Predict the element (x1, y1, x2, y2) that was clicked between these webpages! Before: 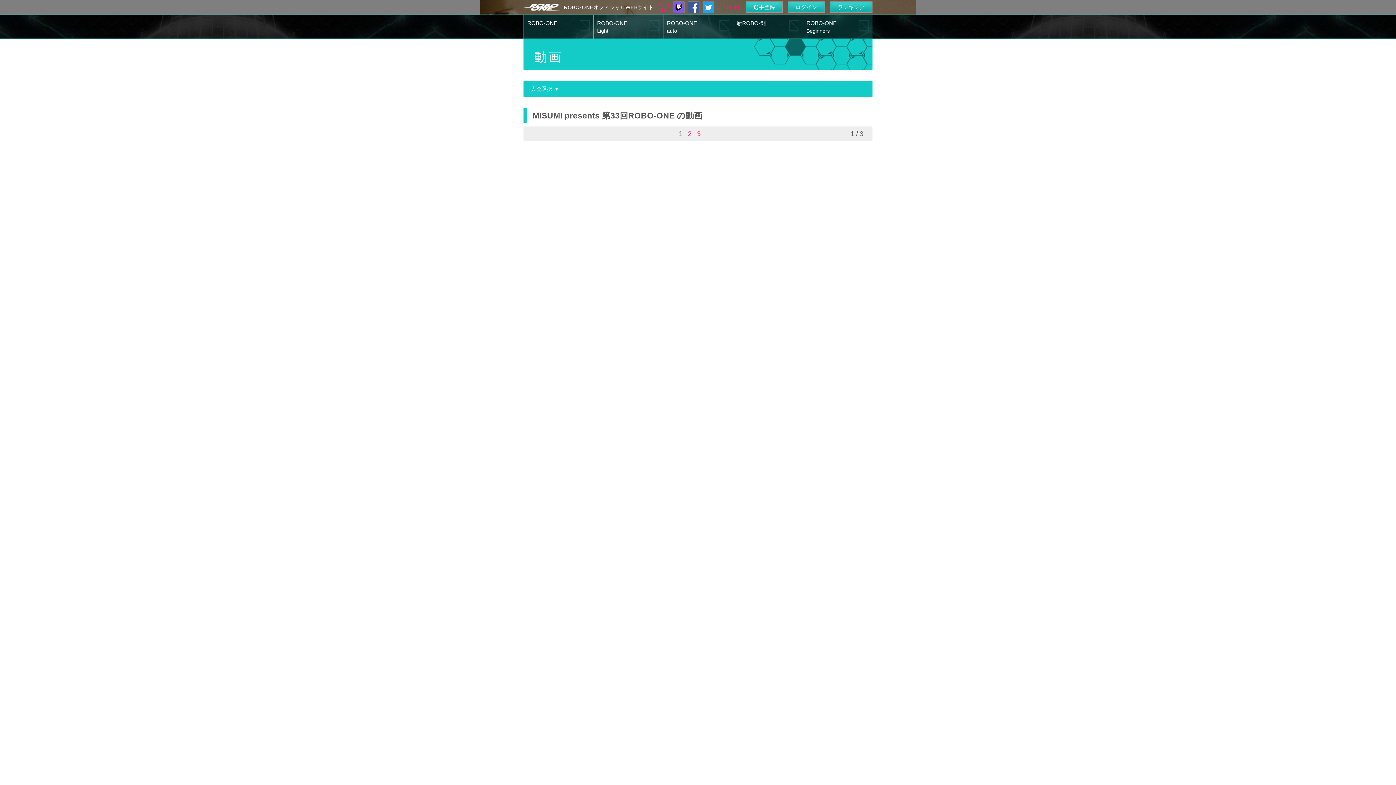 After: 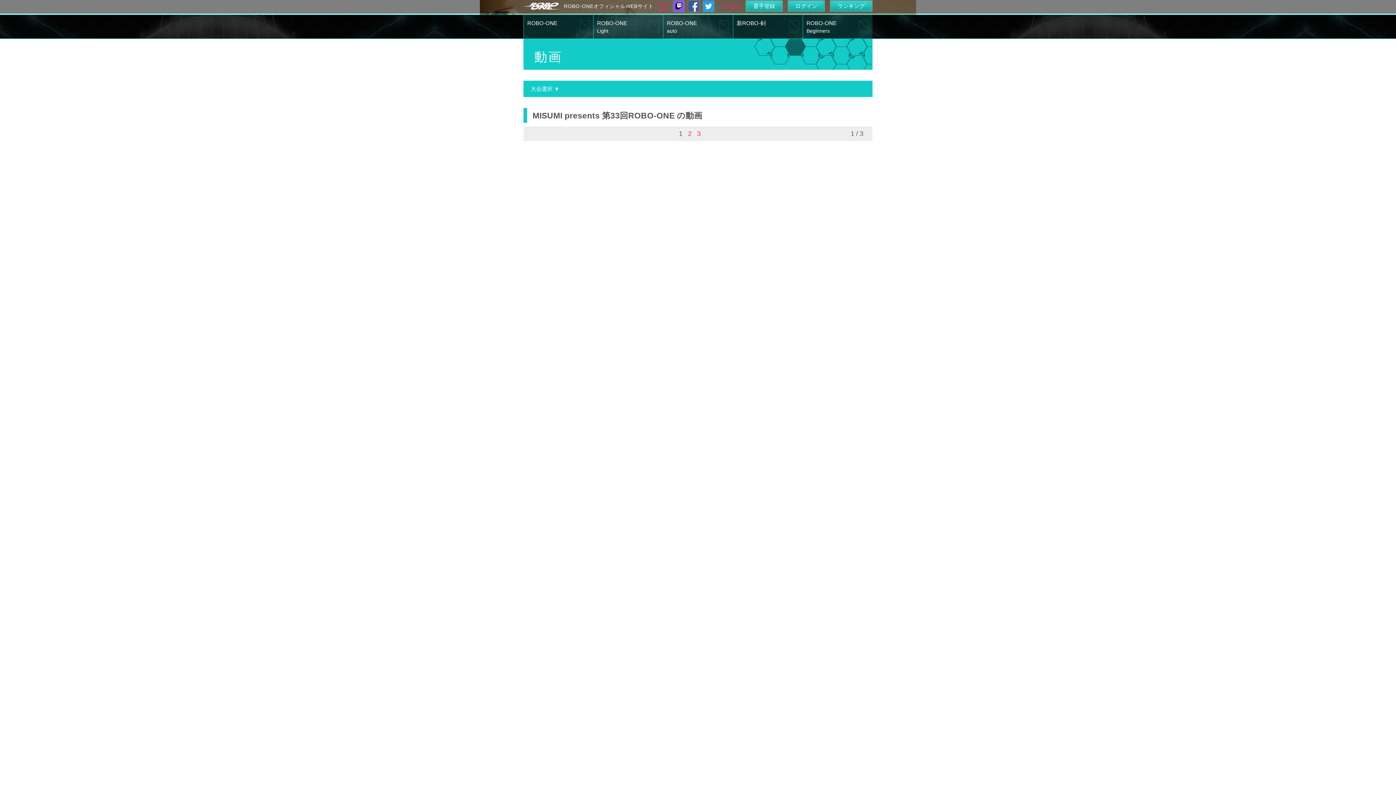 Action: bbox: (702, 1, 714, 15)